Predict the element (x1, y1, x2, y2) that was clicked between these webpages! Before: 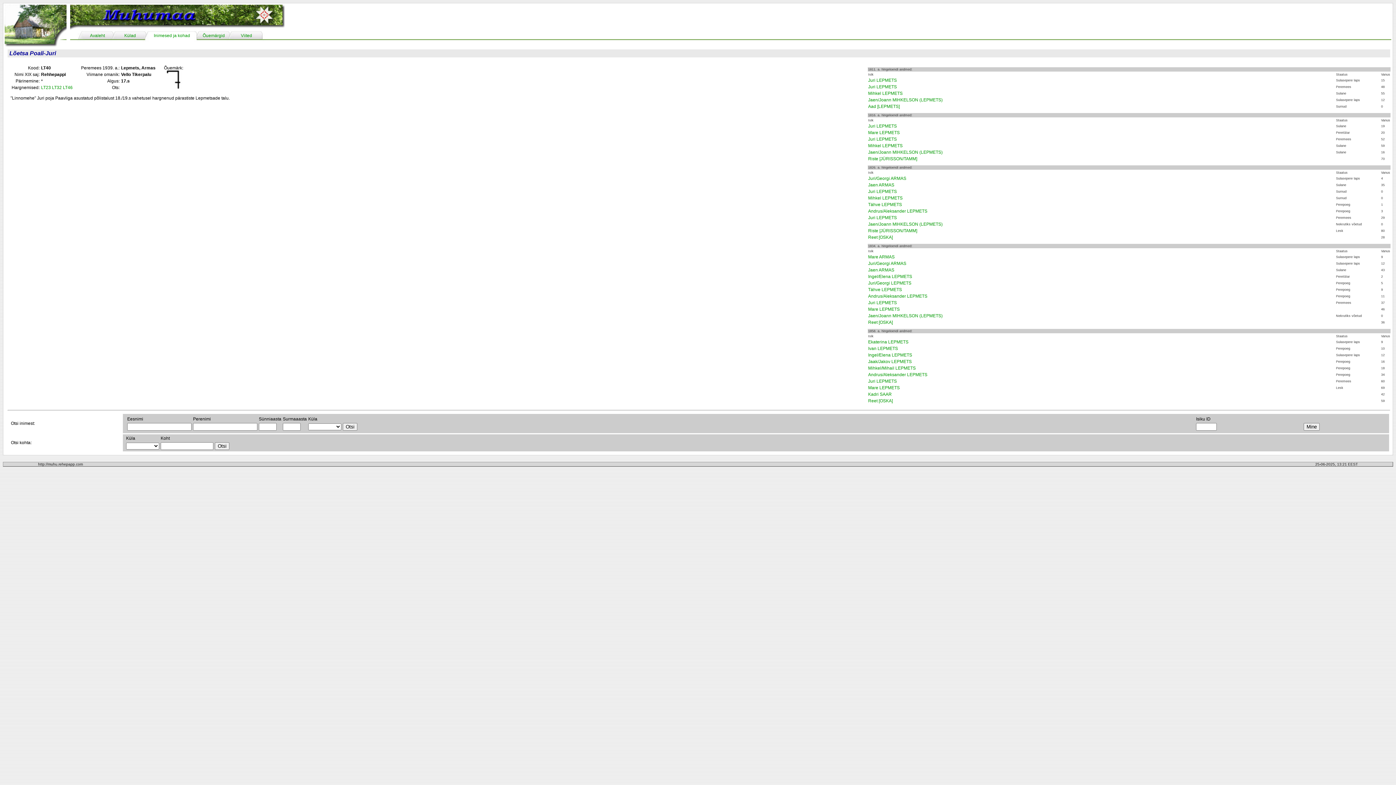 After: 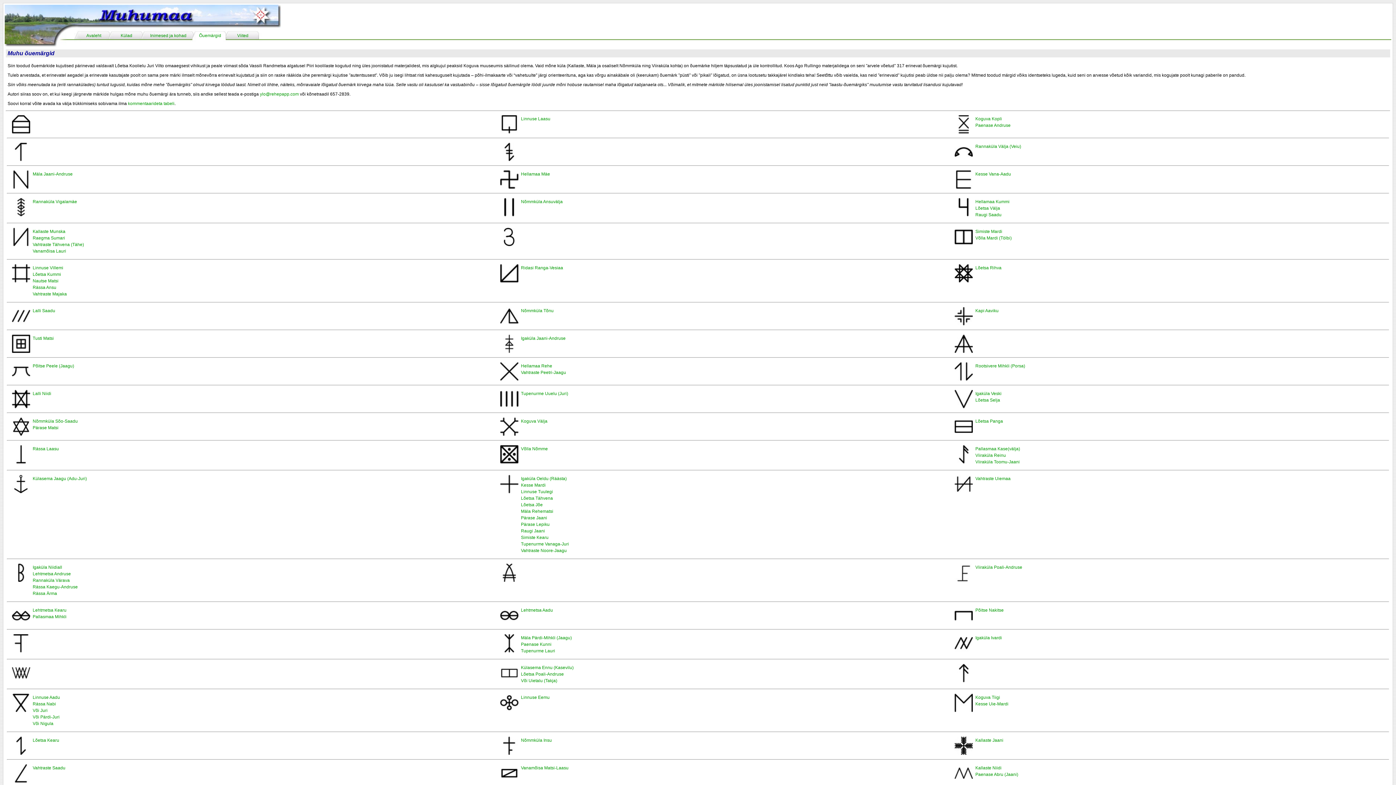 Action: bbox: (202, 33, 224, 38) label: Õuemärgid